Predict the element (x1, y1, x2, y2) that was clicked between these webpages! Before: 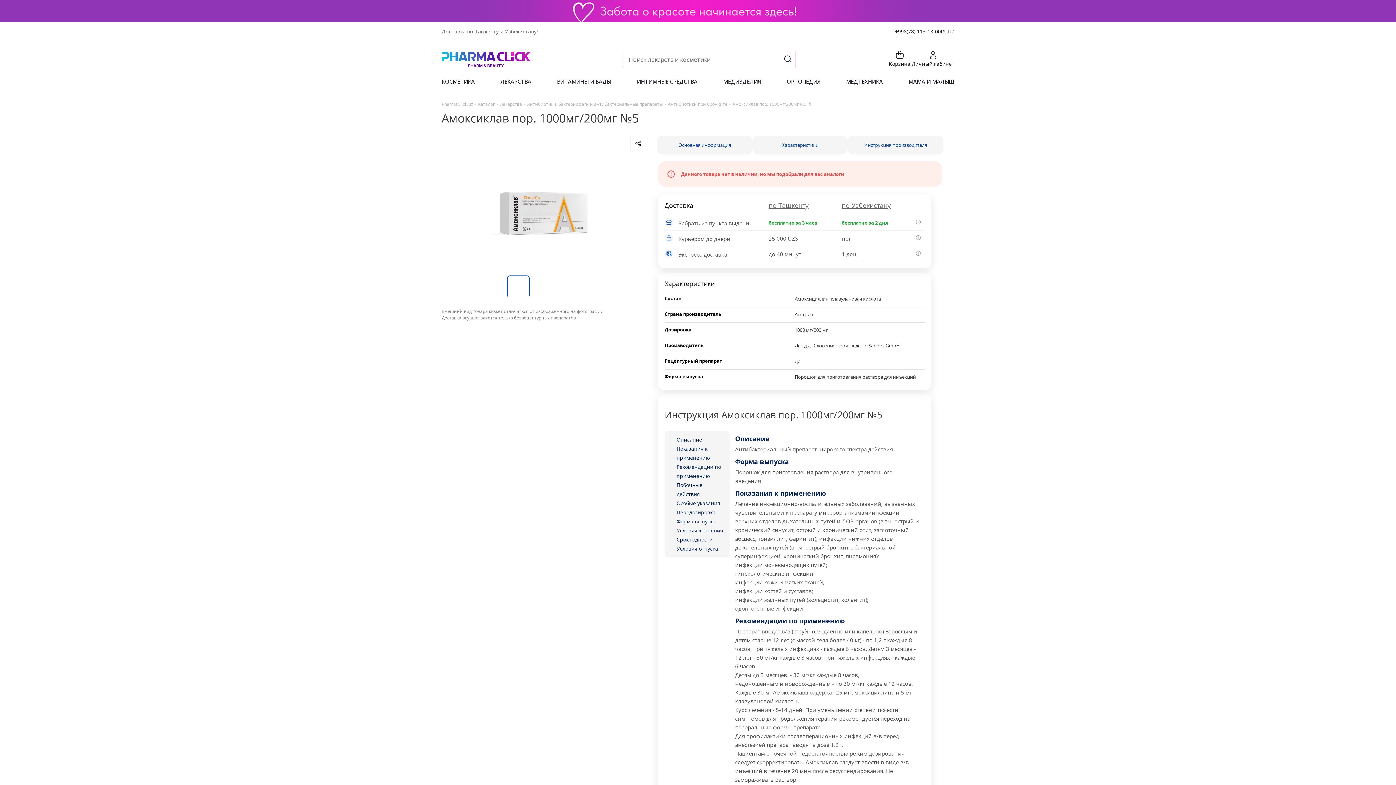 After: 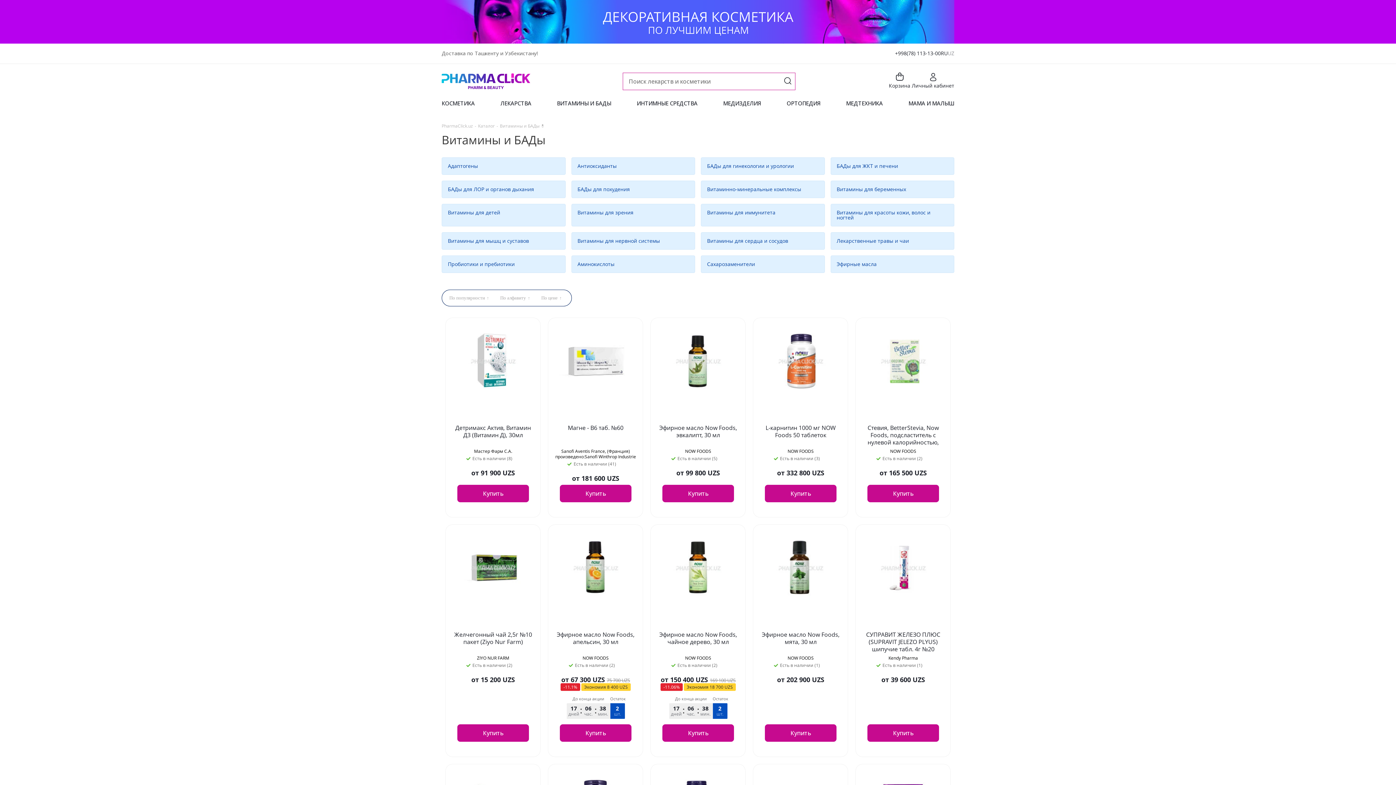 Action: bbox: (557, 74, 611, 90) label: ВИТАМИНЫ И БАДЫ